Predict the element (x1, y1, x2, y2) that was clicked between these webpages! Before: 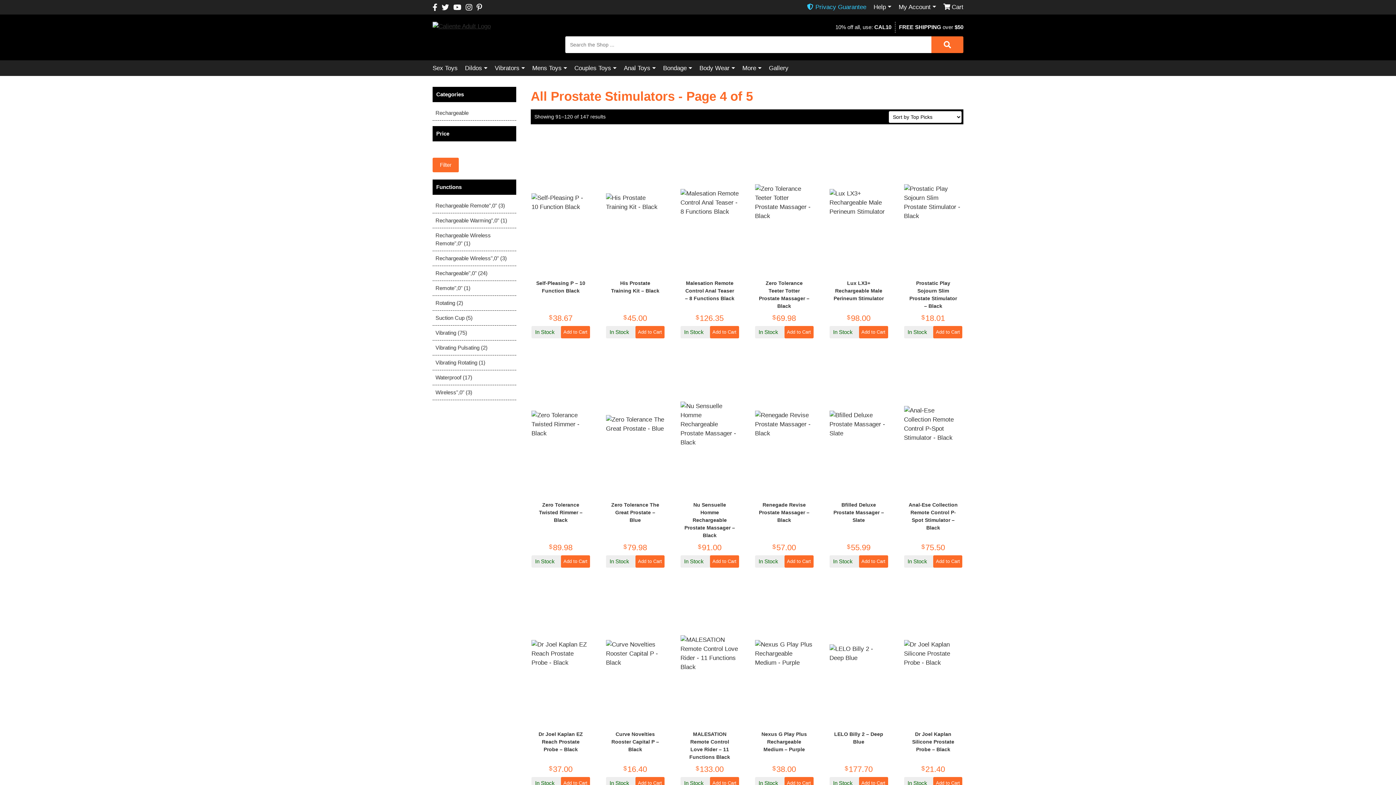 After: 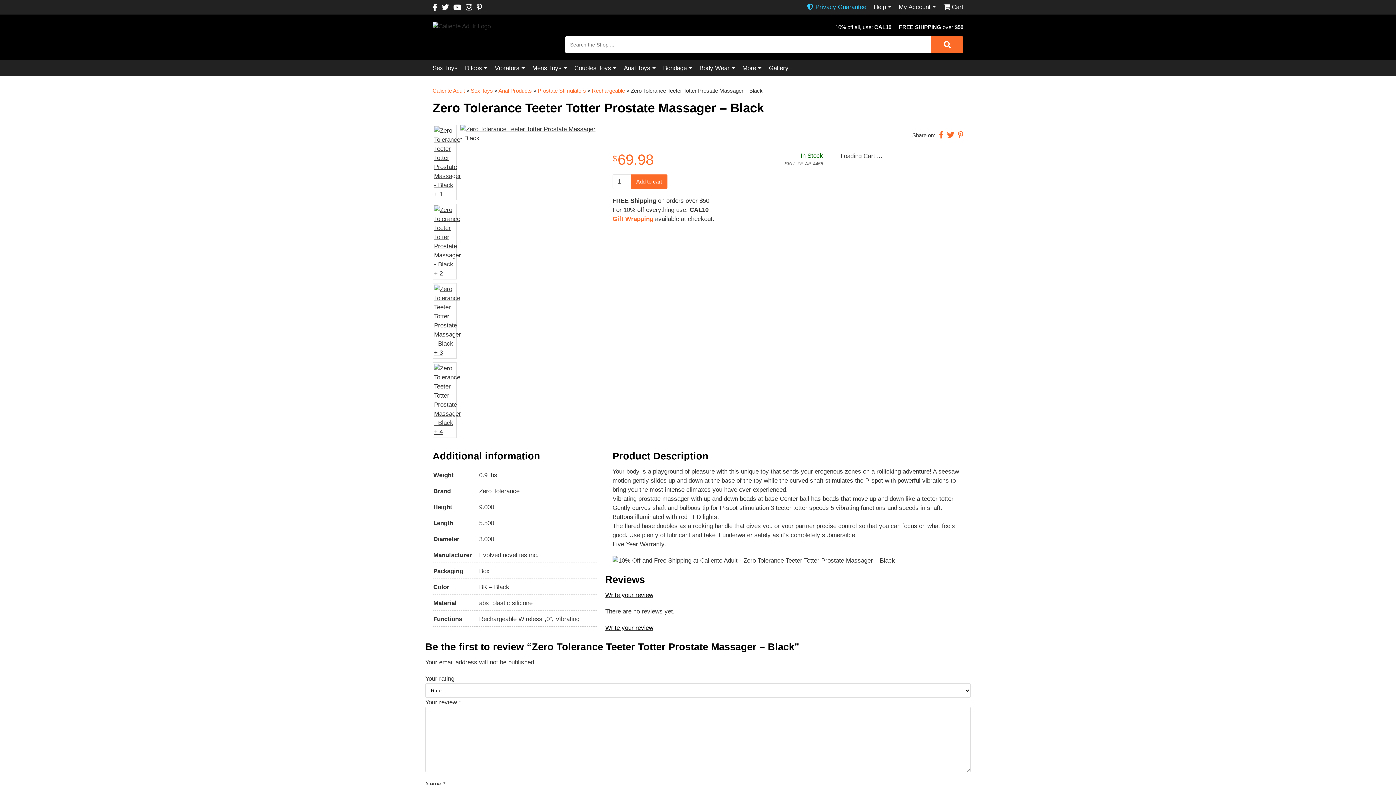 Action: label: Add to Cart: Zero Tolerance Teeter Totter Prostate Massager - Black bbox: (784, 326, 813, 338)